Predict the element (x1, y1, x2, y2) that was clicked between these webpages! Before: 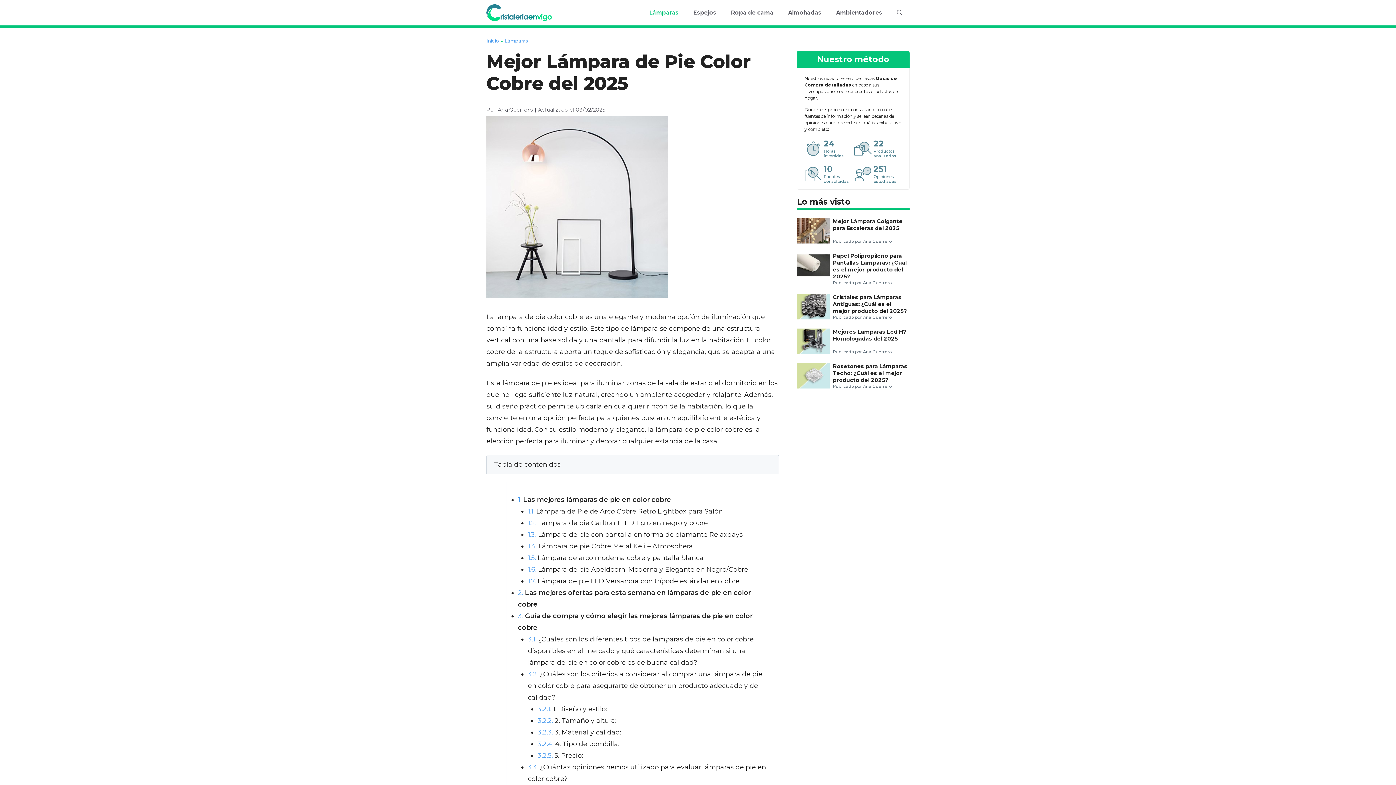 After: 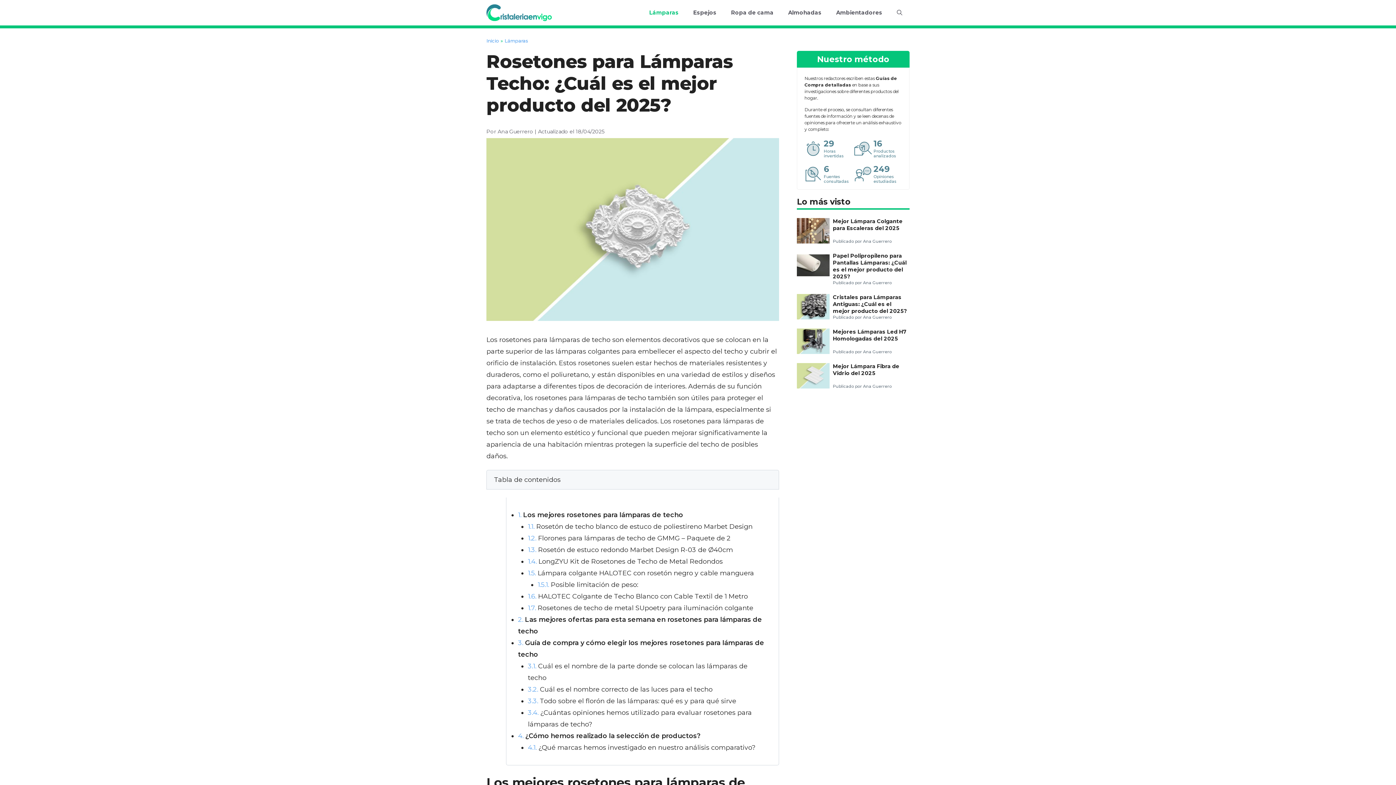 Action: label: Rosetones para Lámparas Techo: ¿Cuál es el mejor producto del 2025? bbox: (833, 363, 909, 383)